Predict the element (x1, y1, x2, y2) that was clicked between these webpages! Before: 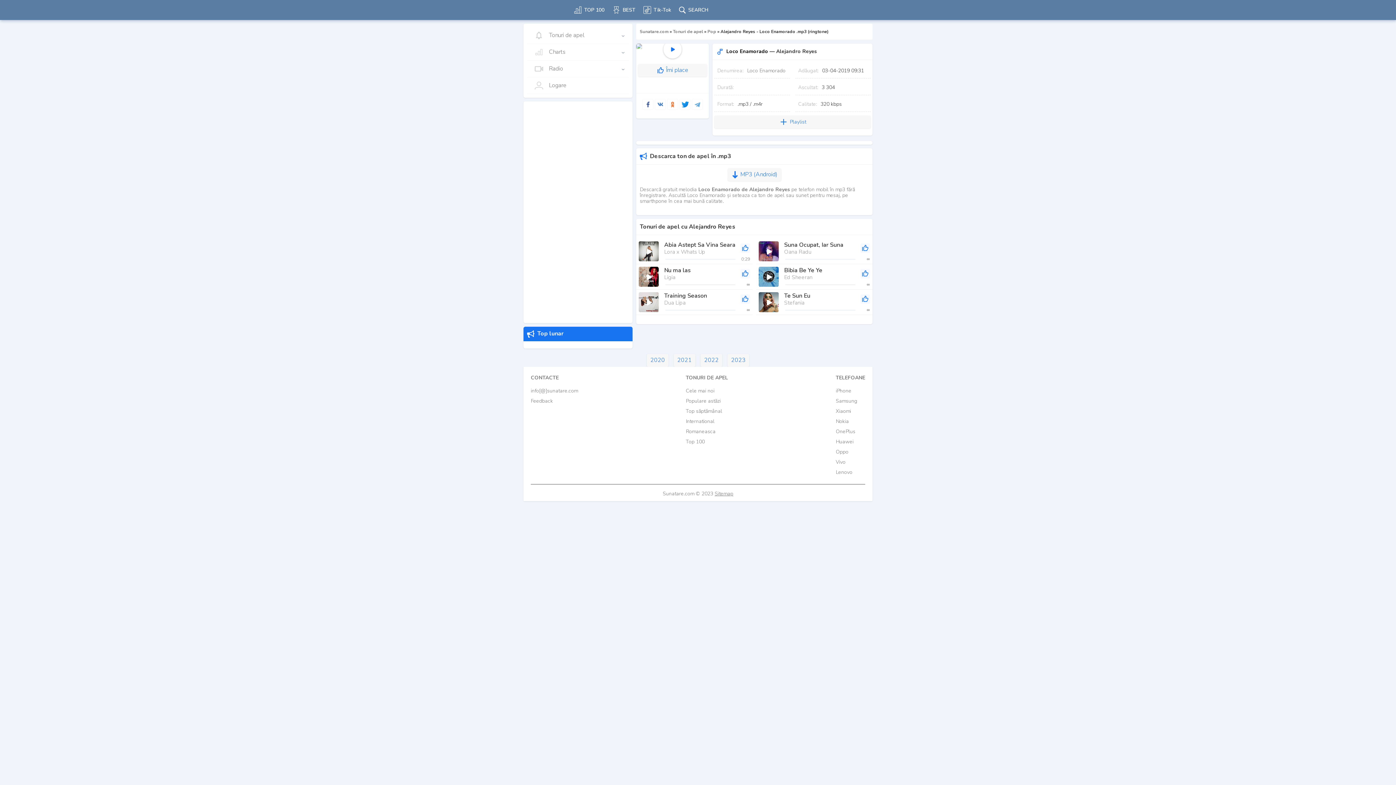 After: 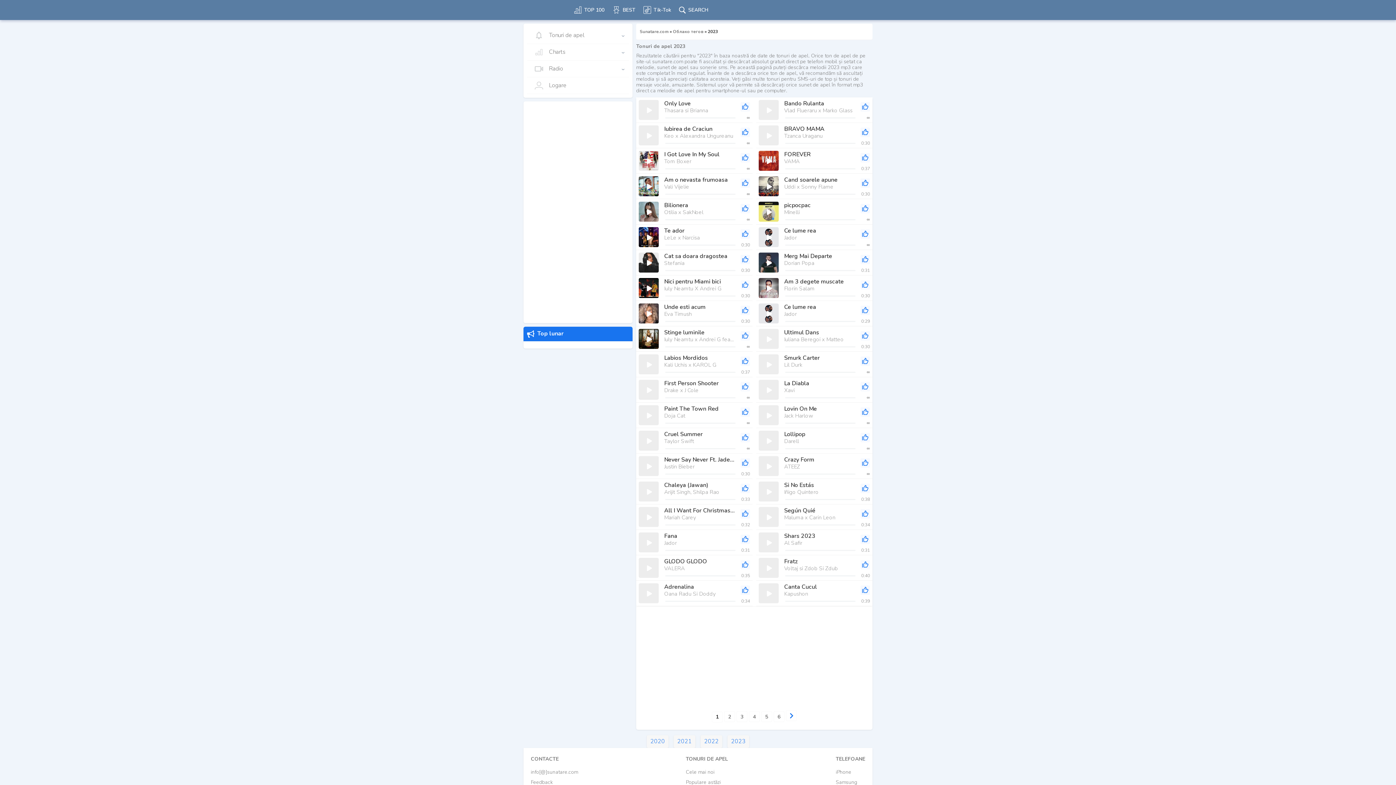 Action: bbox: (727, 354, 749, 366) label: 2023